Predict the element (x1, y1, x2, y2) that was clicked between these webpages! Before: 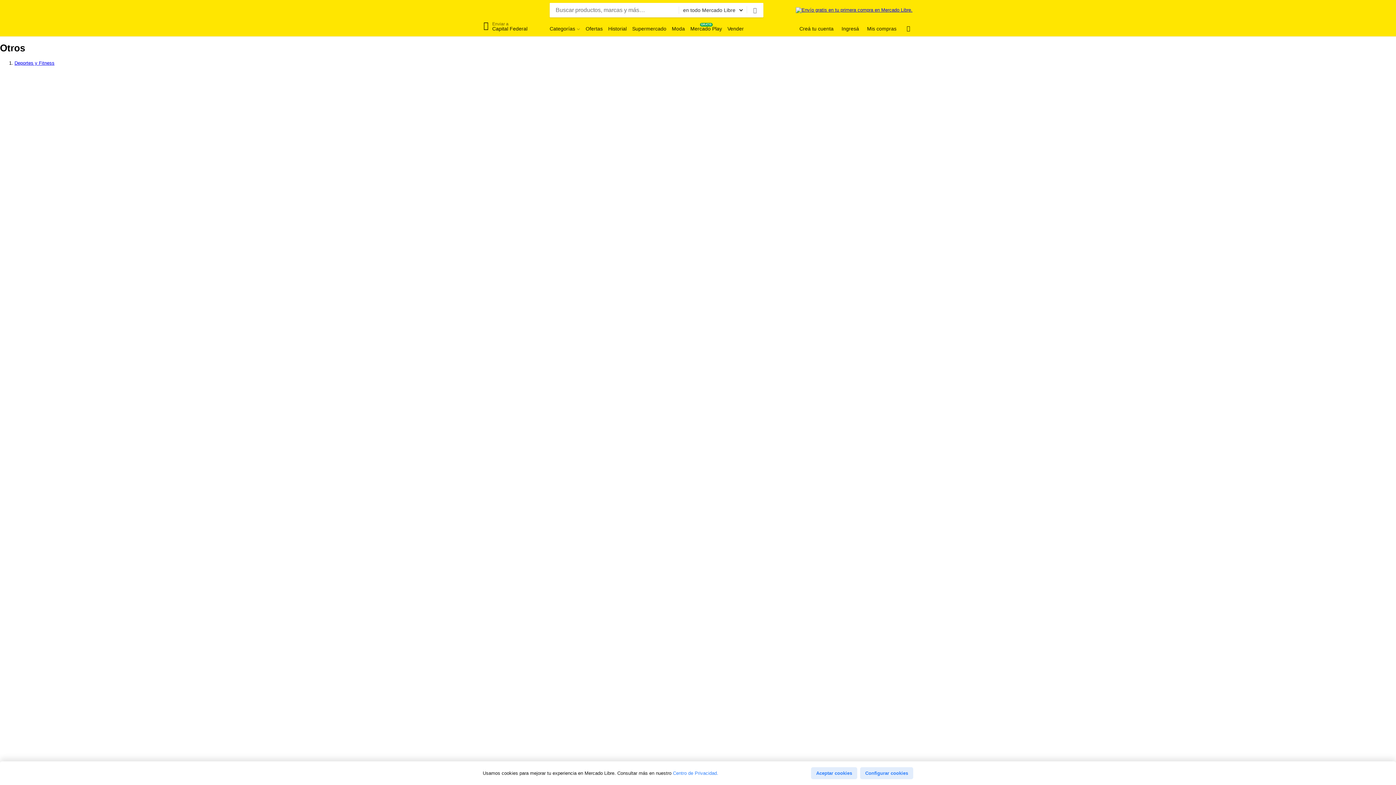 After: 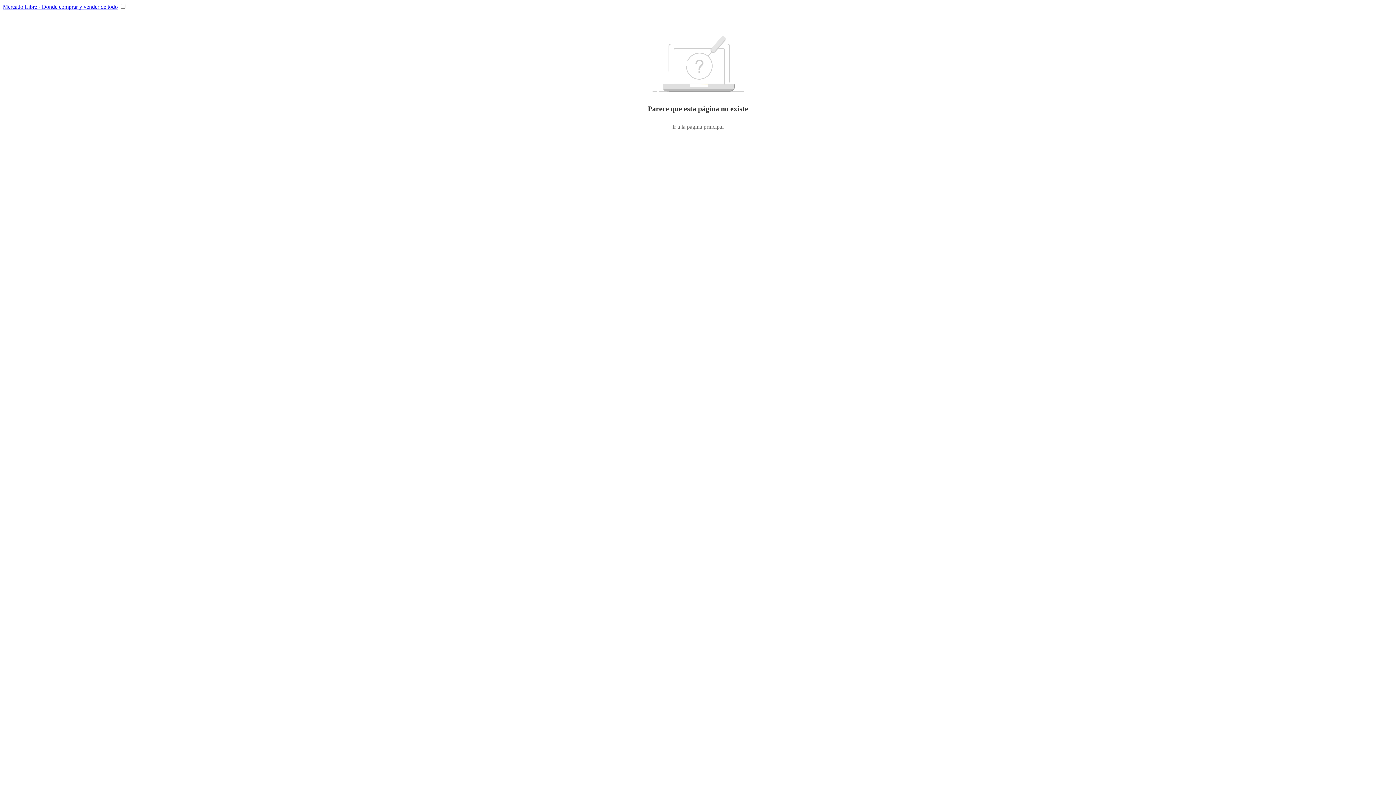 Action: bbox: (746, 2, 763, 17)